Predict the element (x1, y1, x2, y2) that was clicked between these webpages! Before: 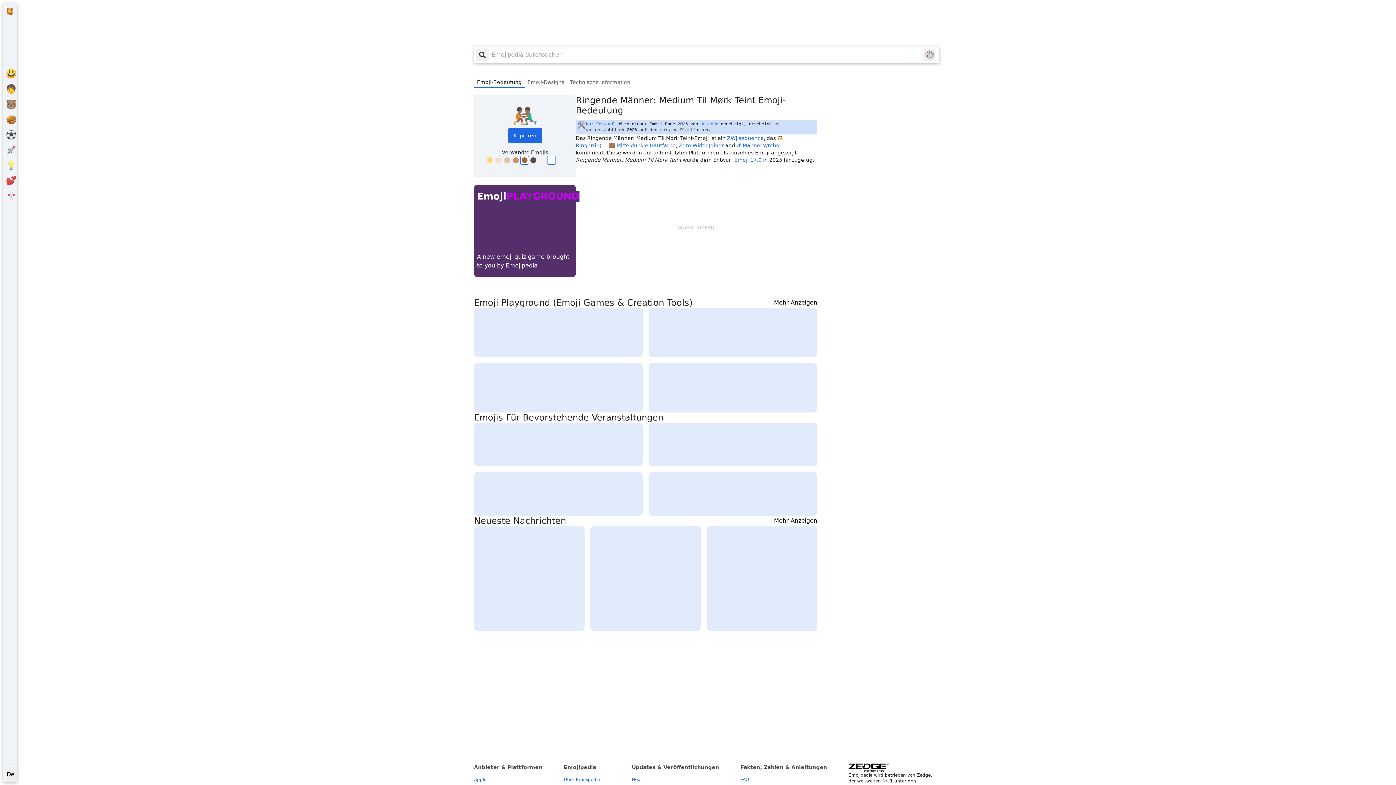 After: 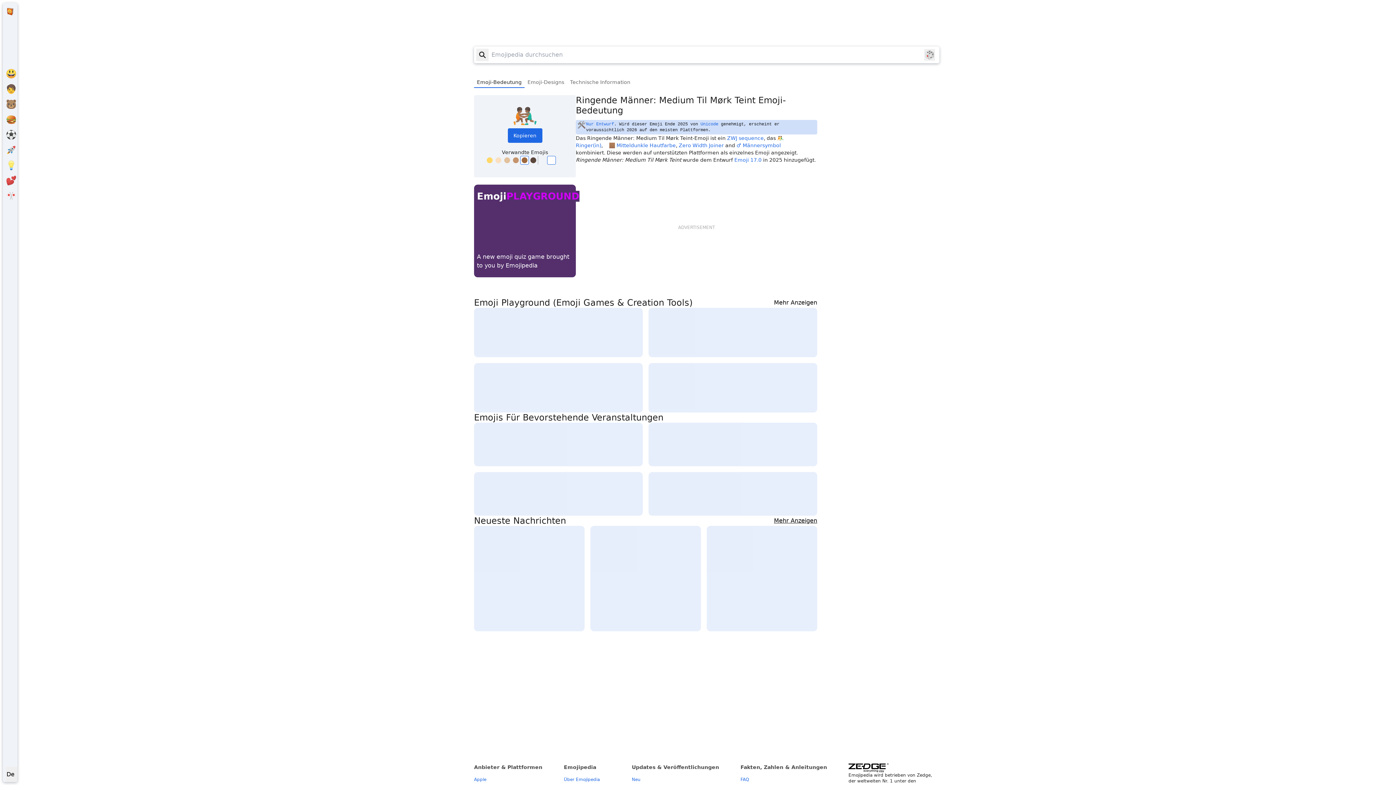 Action: bbox: (774, 516, 817, 525) label: Mehr Anzeigen